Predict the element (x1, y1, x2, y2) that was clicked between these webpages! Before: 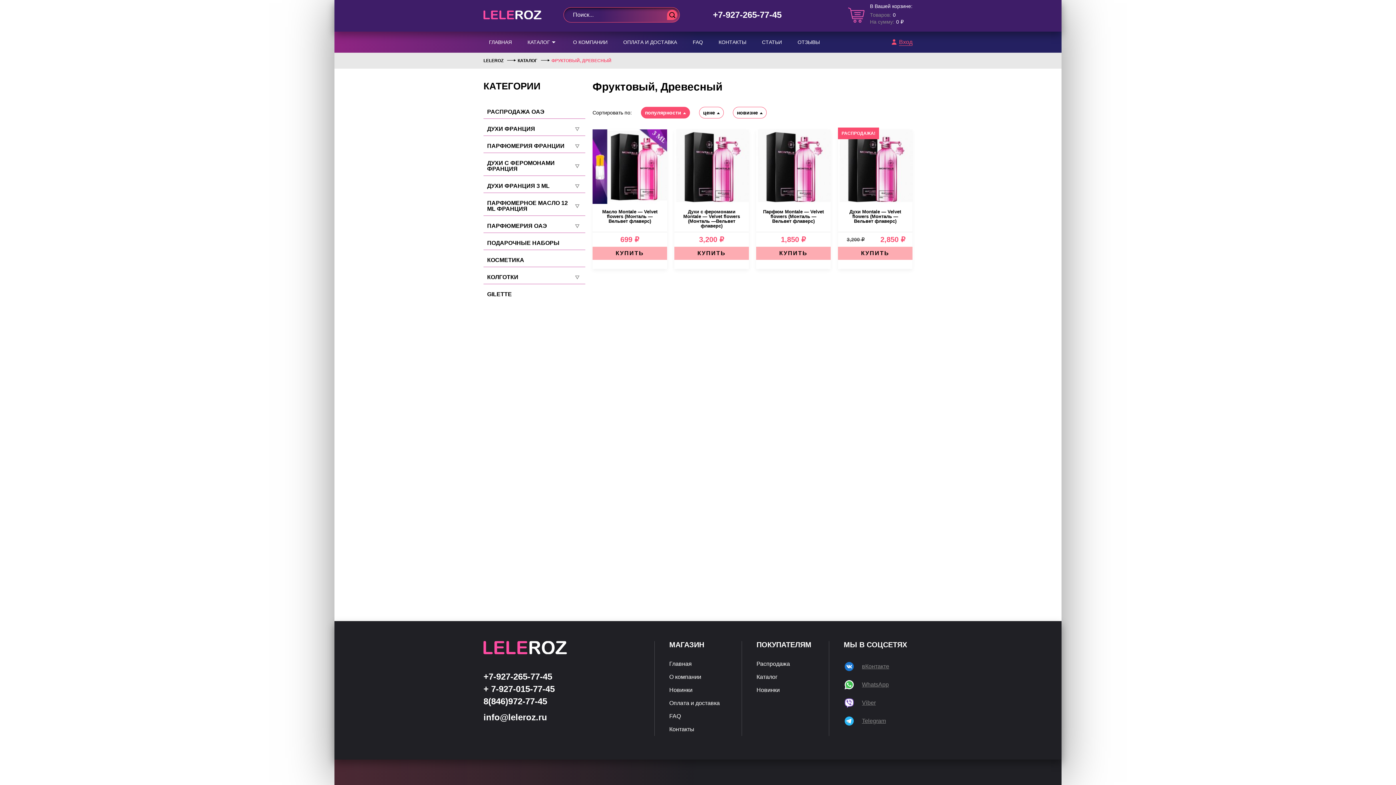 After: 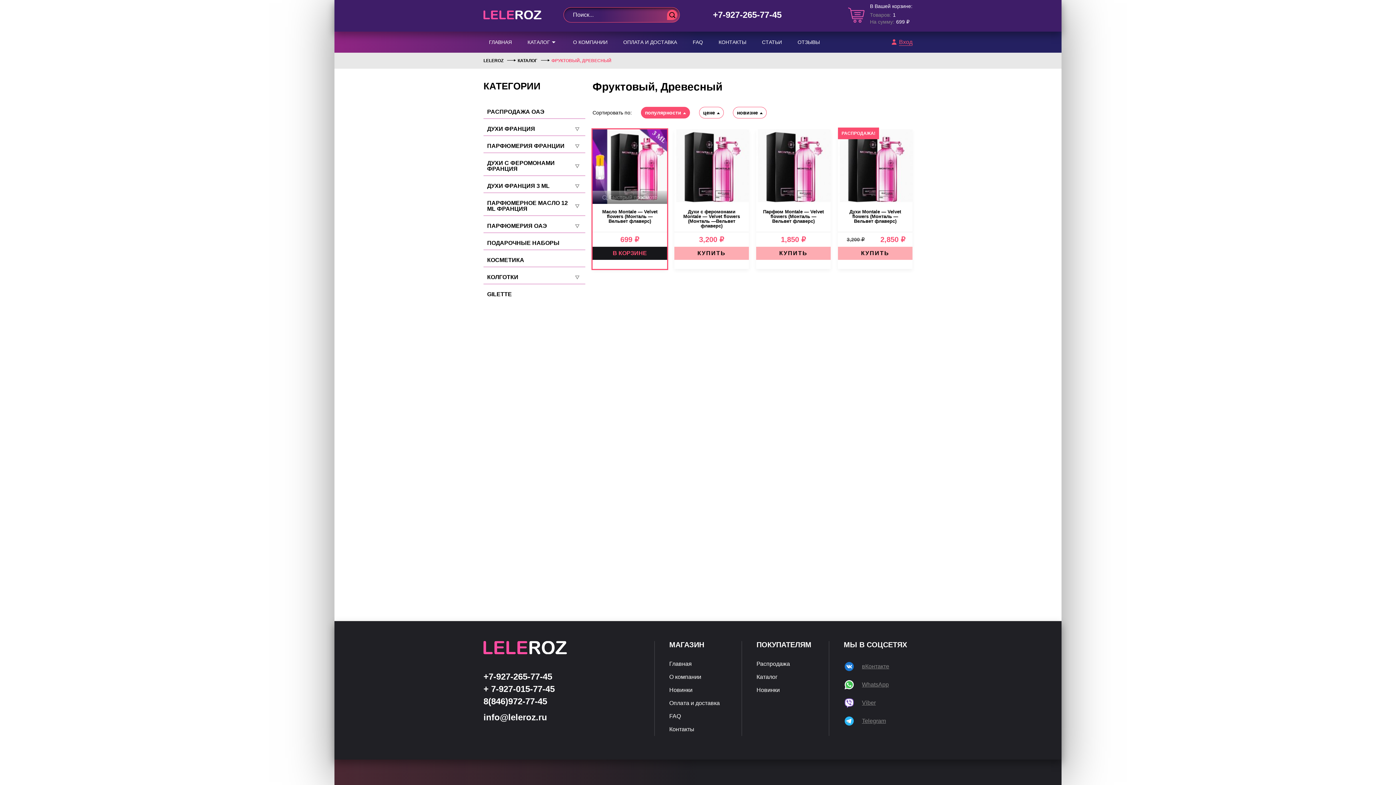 Action: bbox: (592, 246, 667, 260) label: Добавить "Масло Montale — Velvet flowers (Монталь —Вельвет флаверс)" в корзину